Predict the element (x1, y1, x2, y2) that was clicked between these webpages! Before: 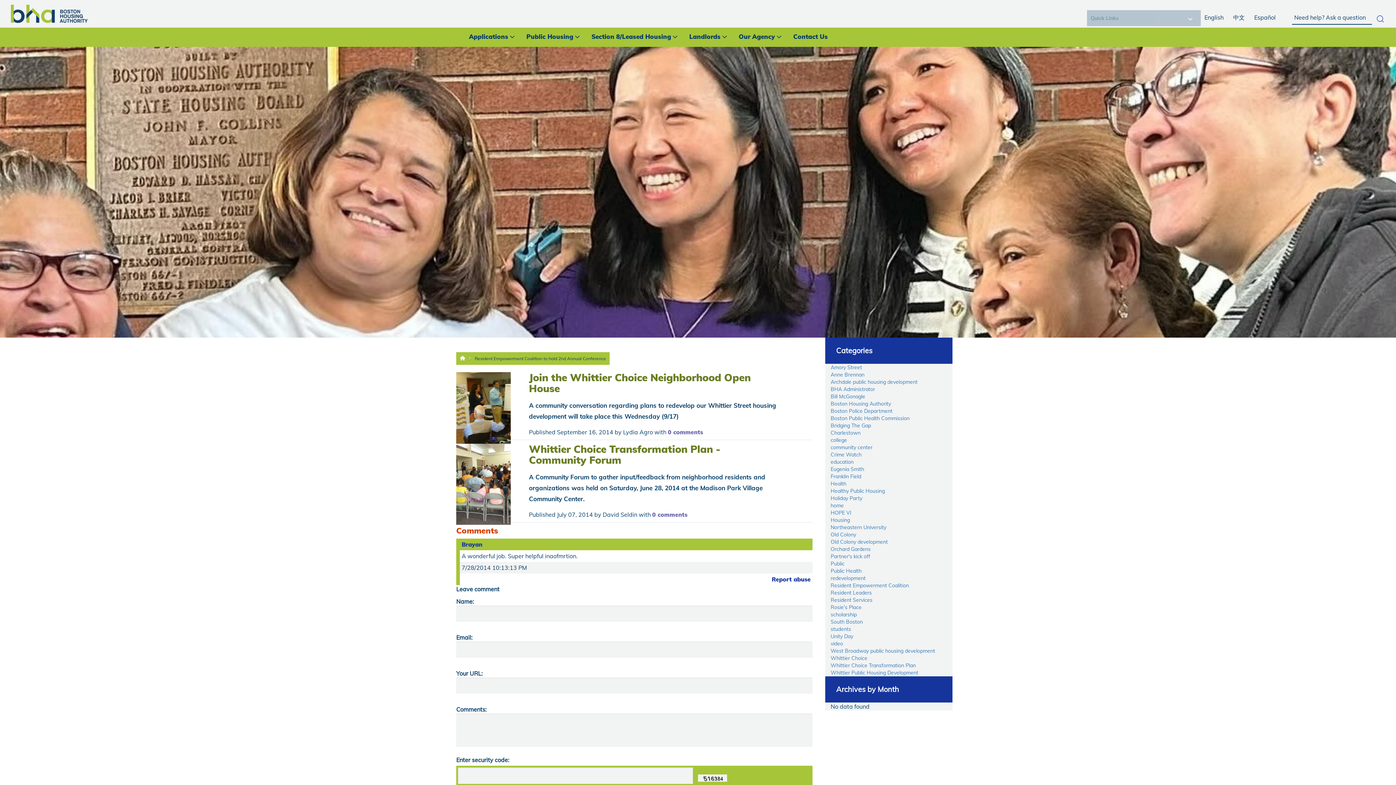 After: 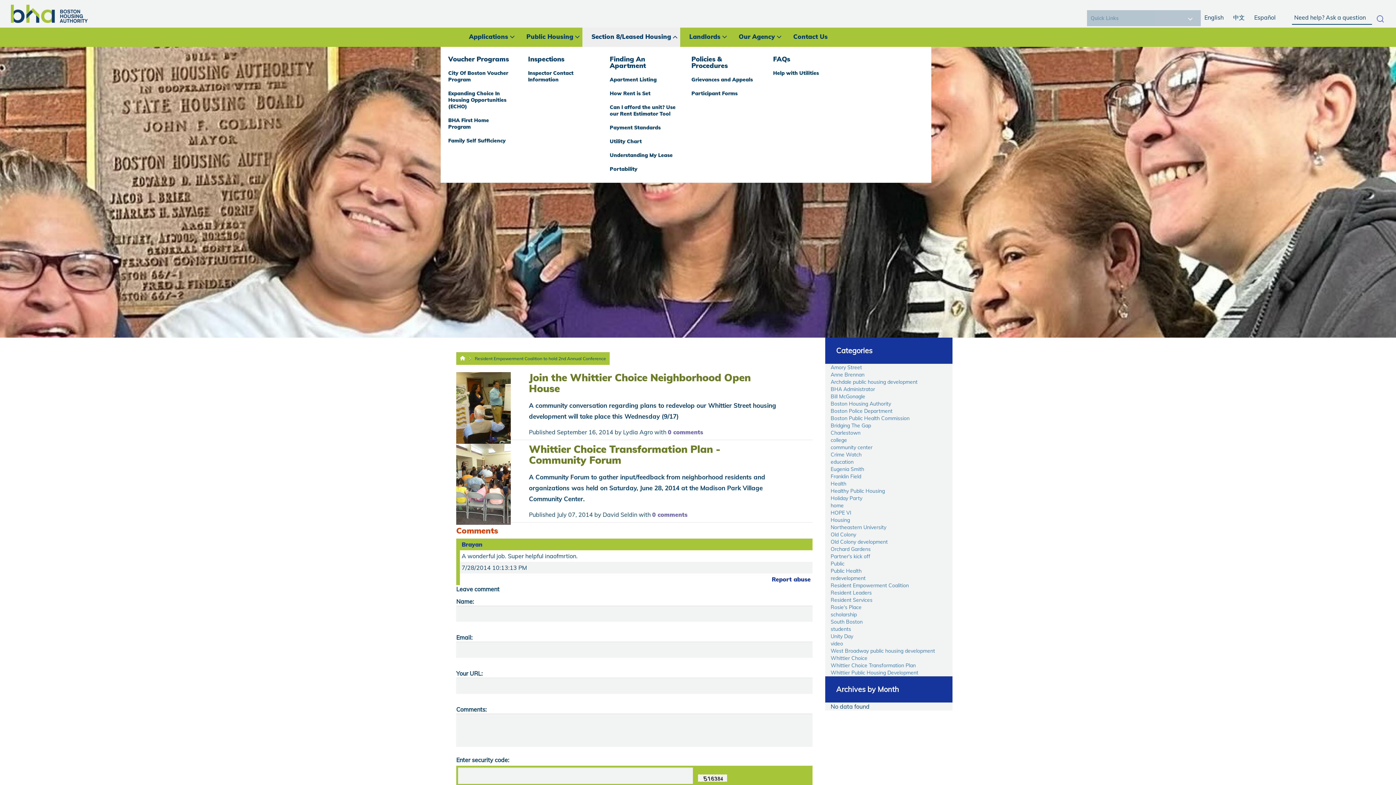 Action: bbox: (582, 27, 680, 46) label: Section 8/Leased Housing